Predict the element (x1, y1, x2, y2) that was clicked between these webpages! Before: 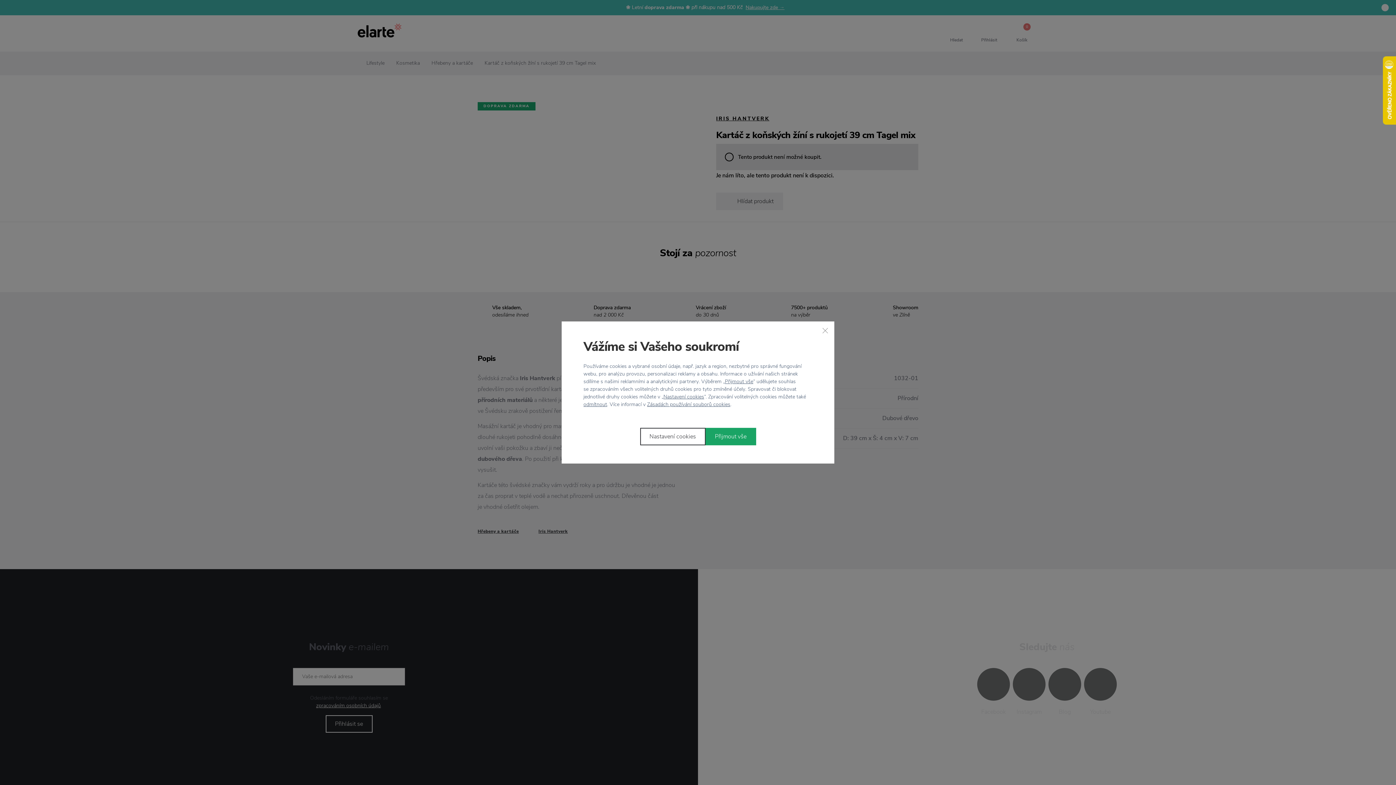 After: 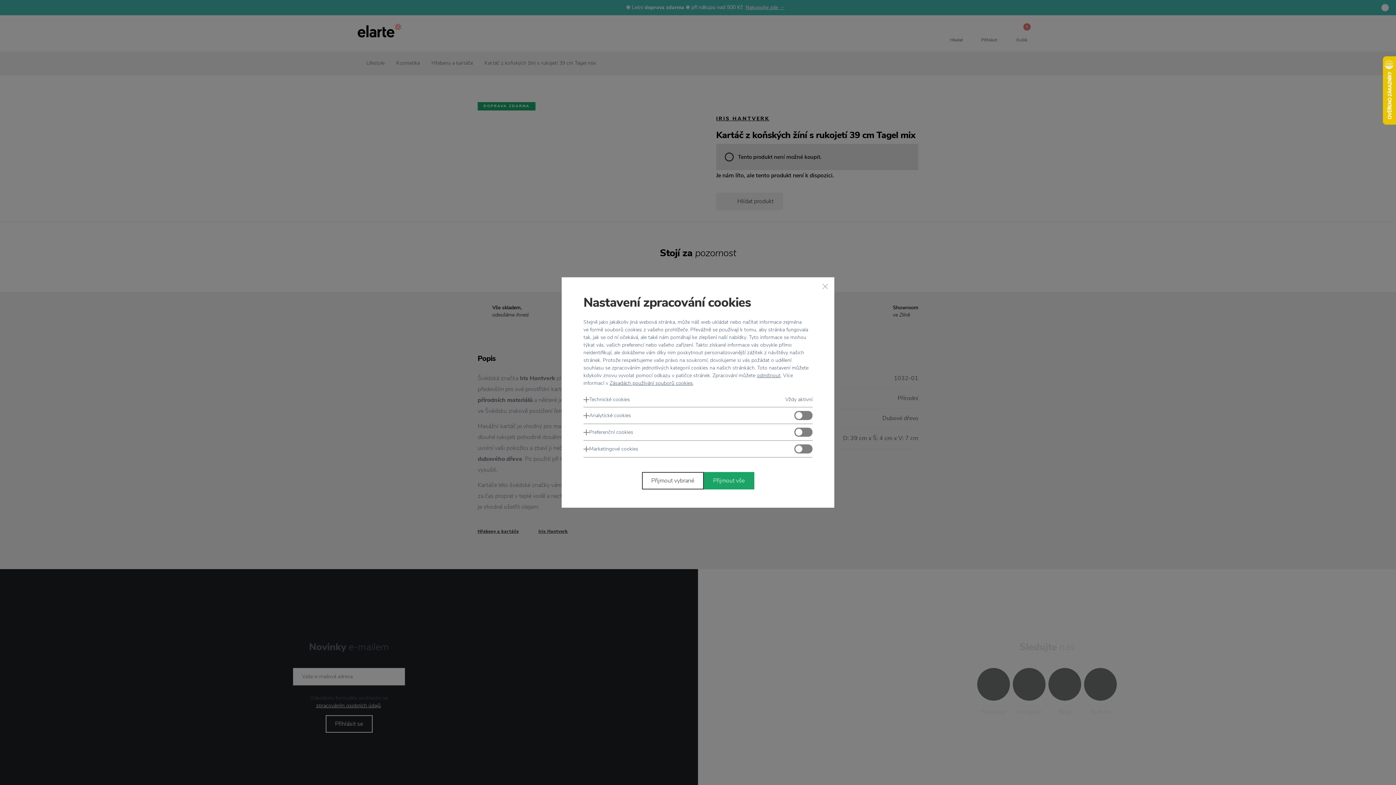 Action: bbox: (663, 393, 704, 400) label: Nastavení cookies